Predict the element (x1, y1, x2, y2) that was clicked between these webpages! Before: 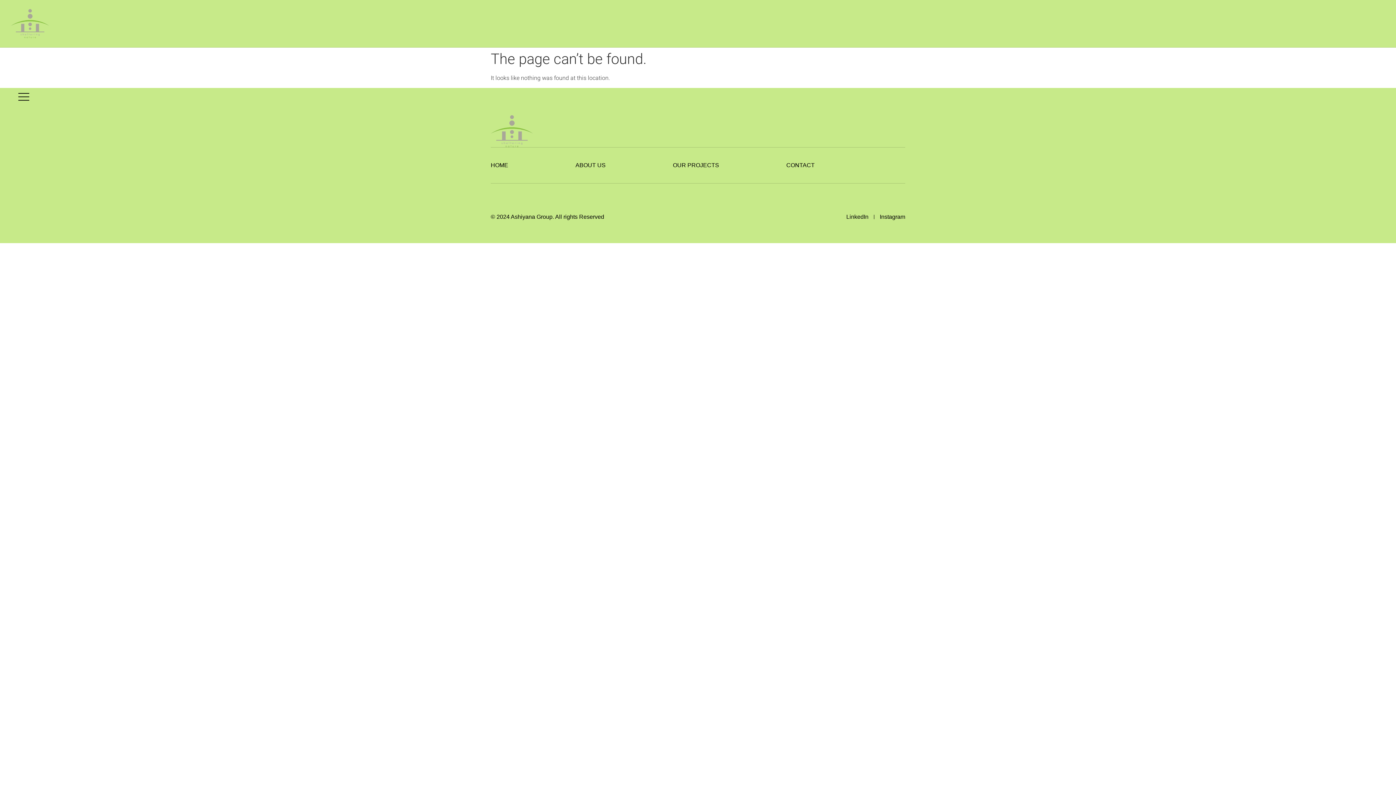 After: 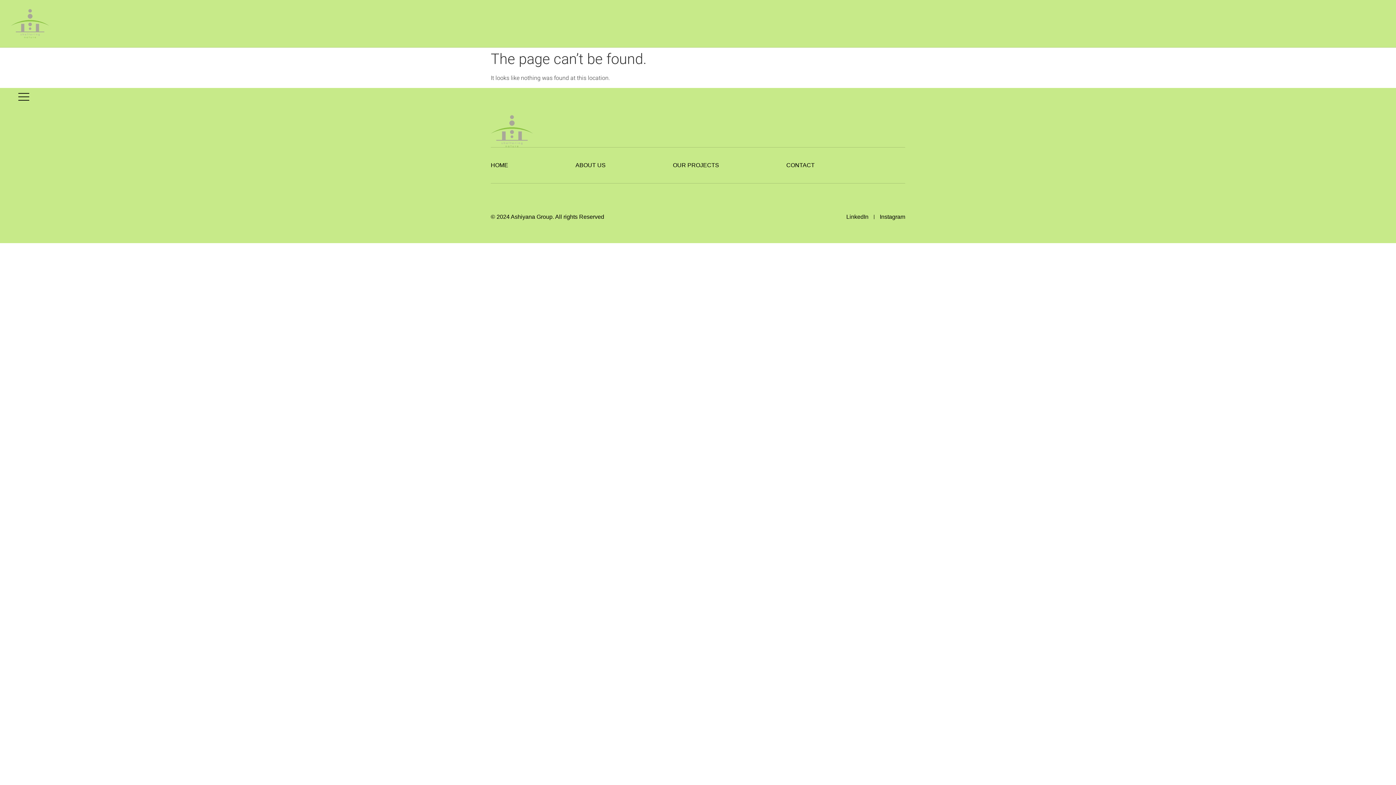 Action: label: Instagram bbox: (880, 212, 905, 221)